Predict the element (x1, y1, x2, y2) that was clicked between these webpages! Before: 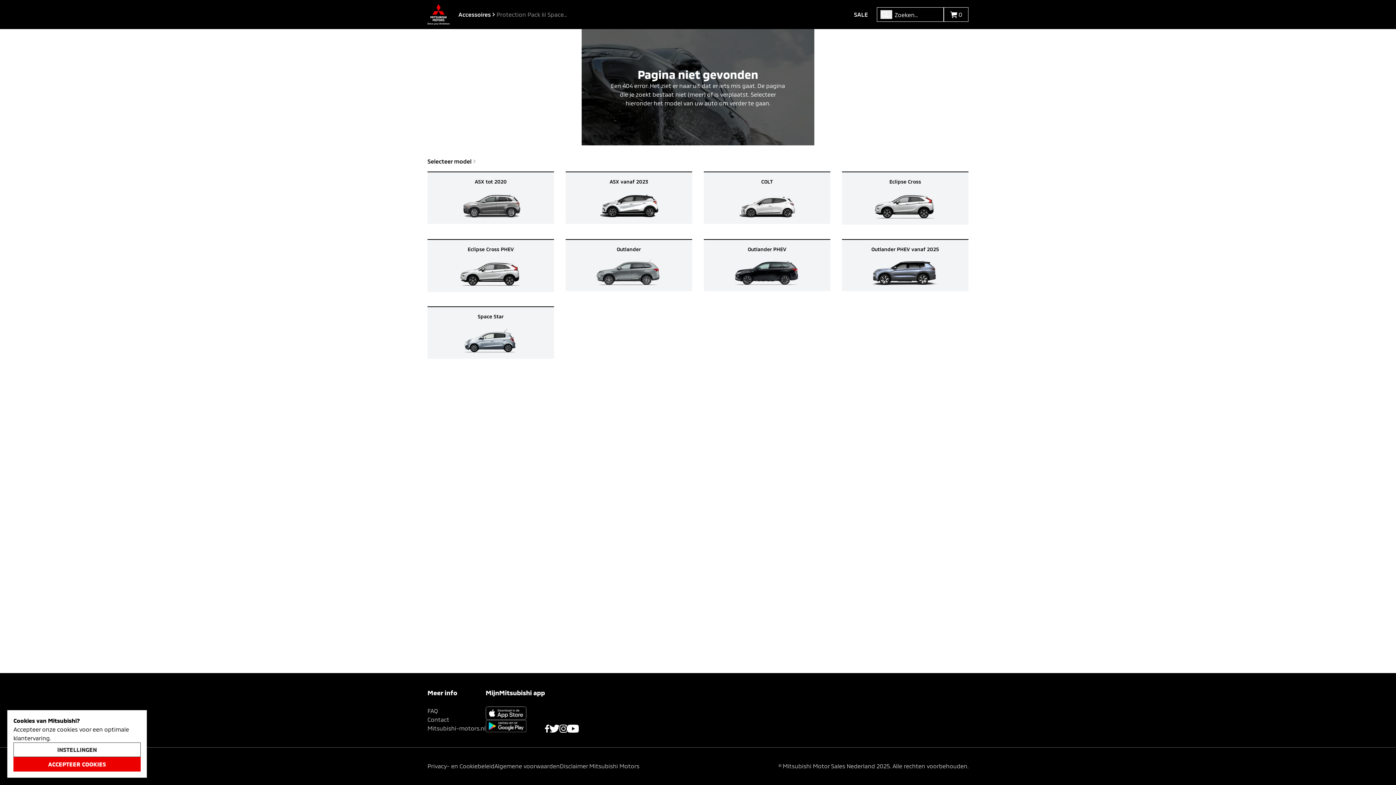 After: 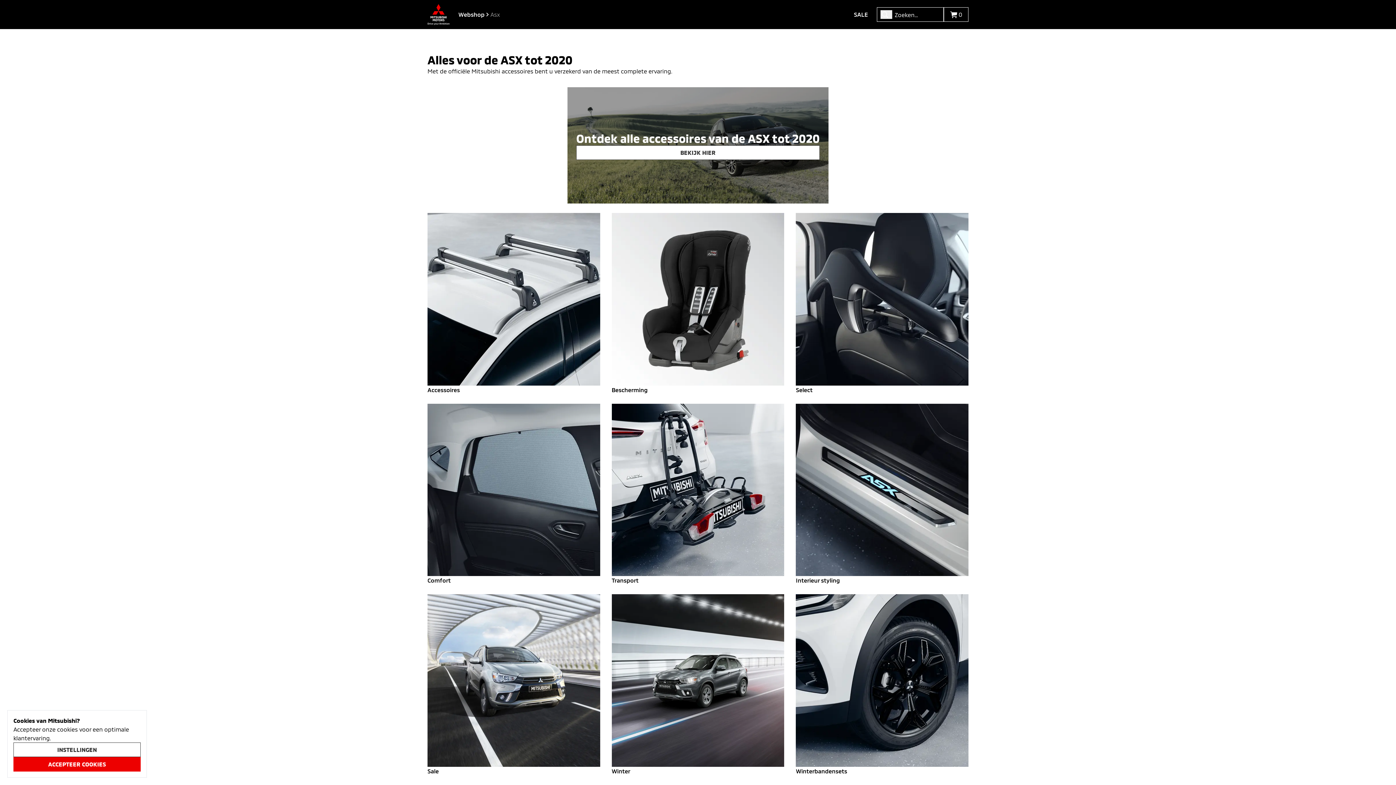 Action: bbox: (427, 171, 554, 223) label: ASX tot 2020